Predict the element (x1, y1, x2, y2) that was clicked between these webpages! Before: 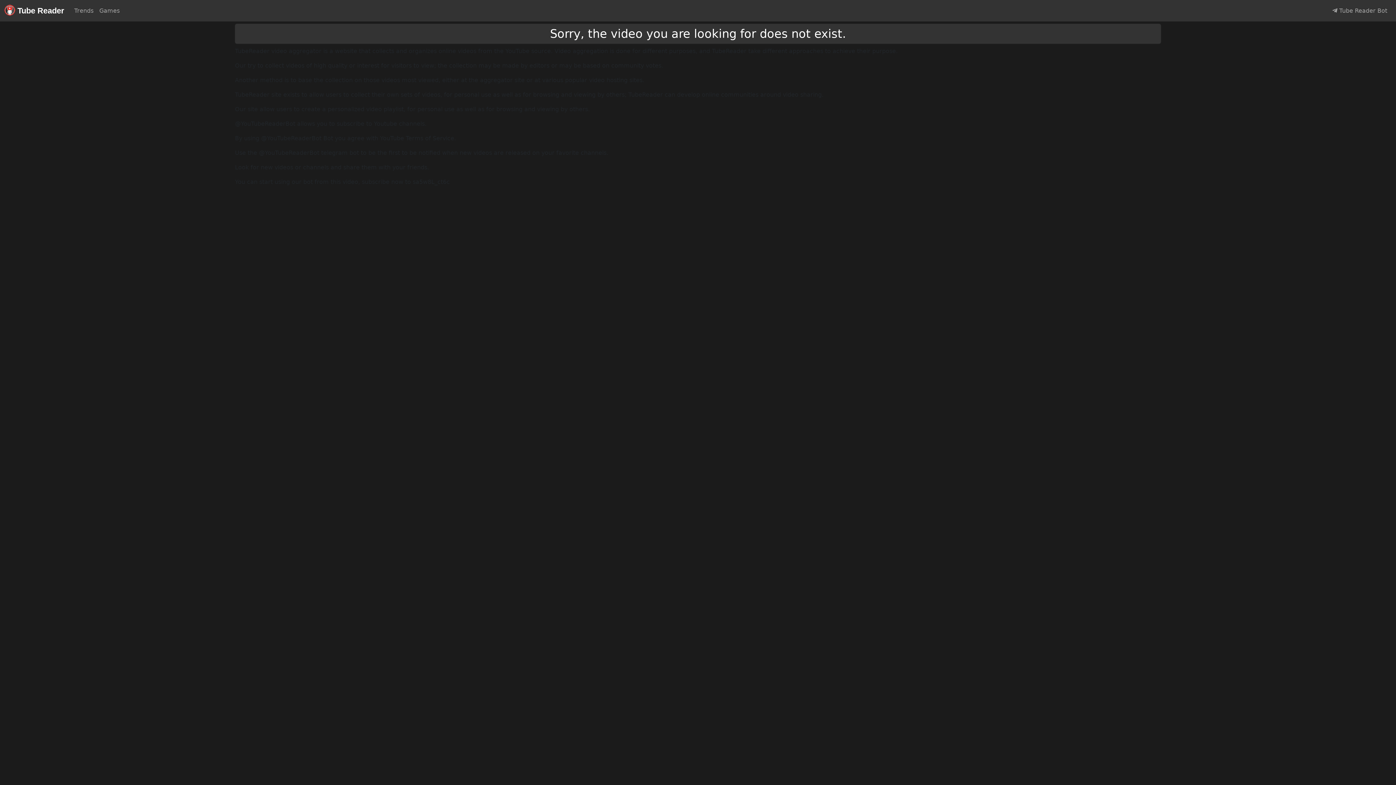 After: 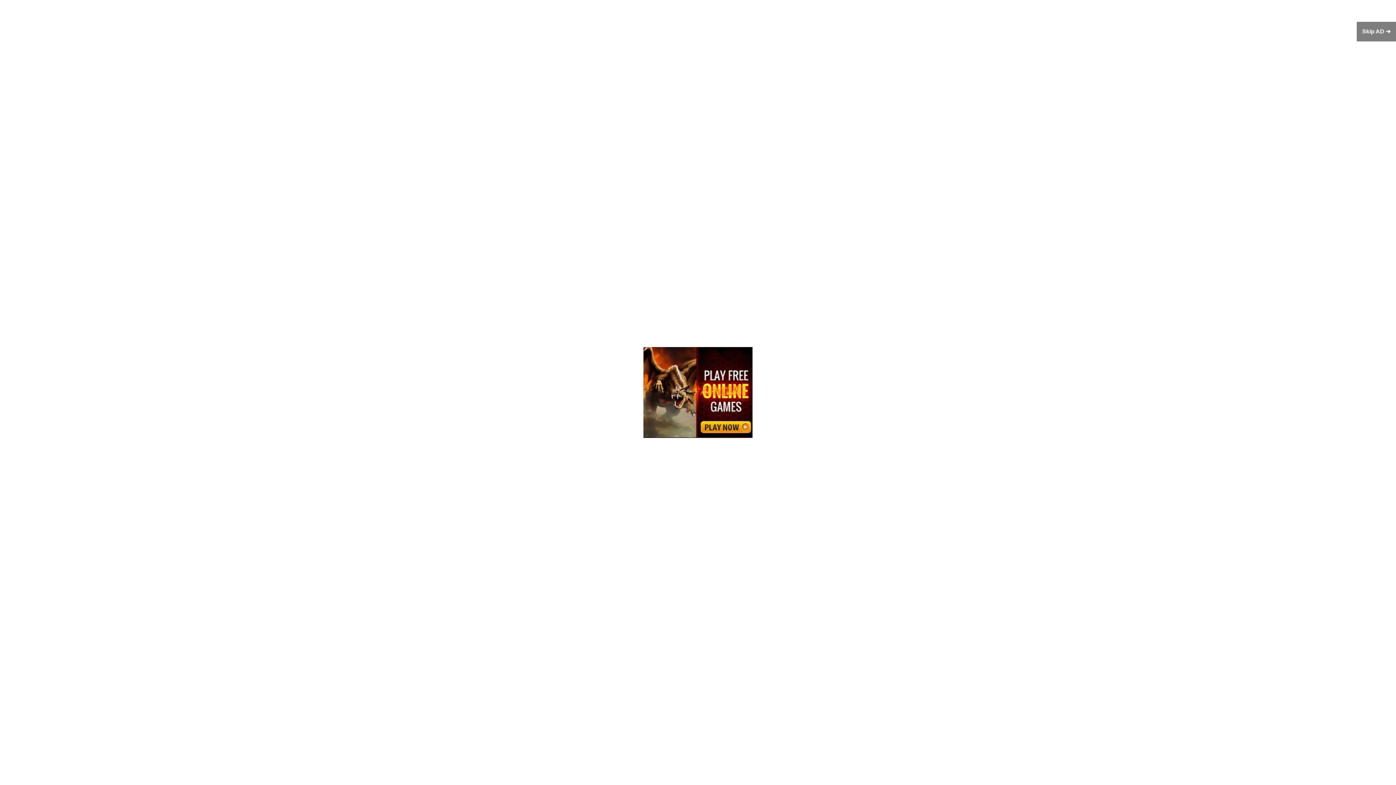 Action: label:  Tube Reader bbox: (4, 2, 64, 18)